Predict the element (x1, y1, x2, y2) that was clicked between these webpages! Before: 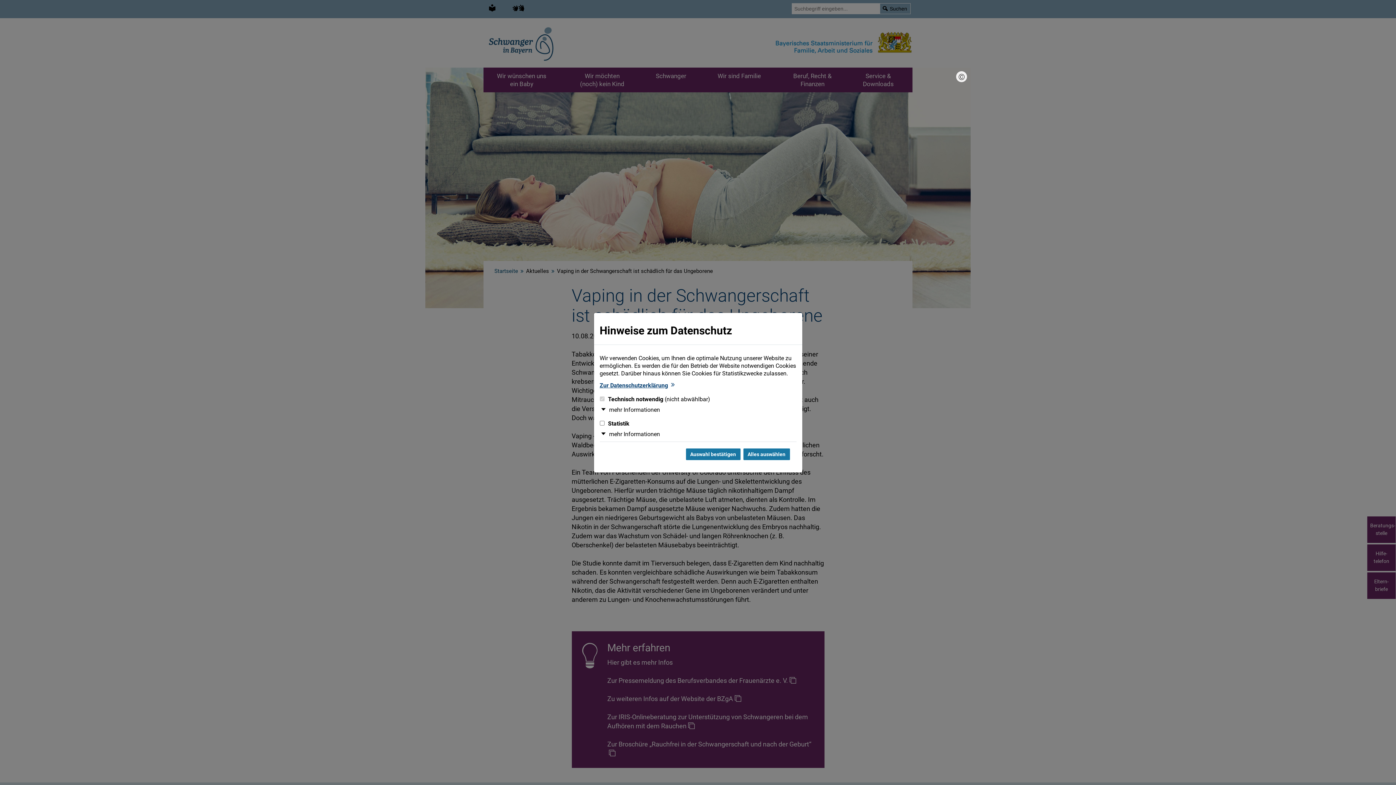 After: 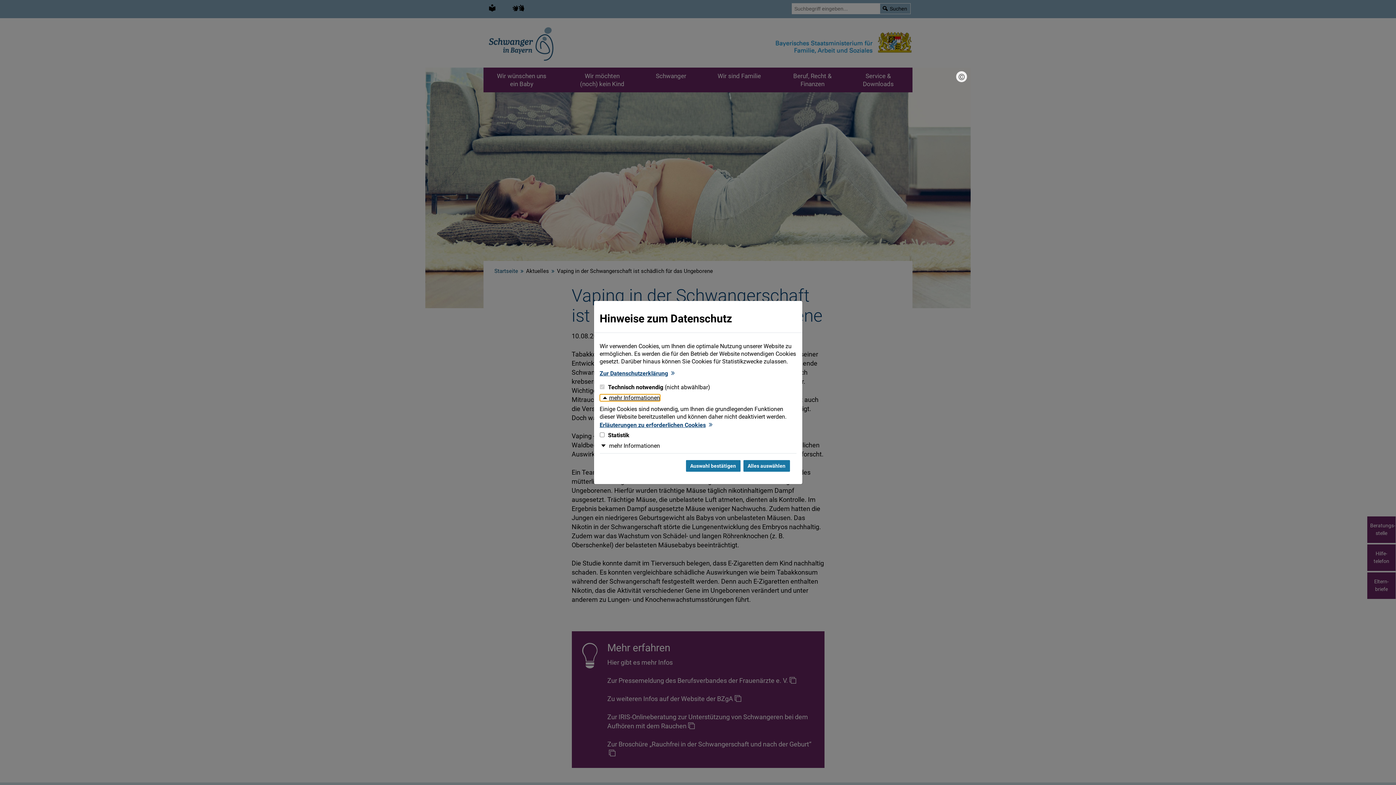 Action: bbox: (599, 406, 660, 413) label: mehr Informationen